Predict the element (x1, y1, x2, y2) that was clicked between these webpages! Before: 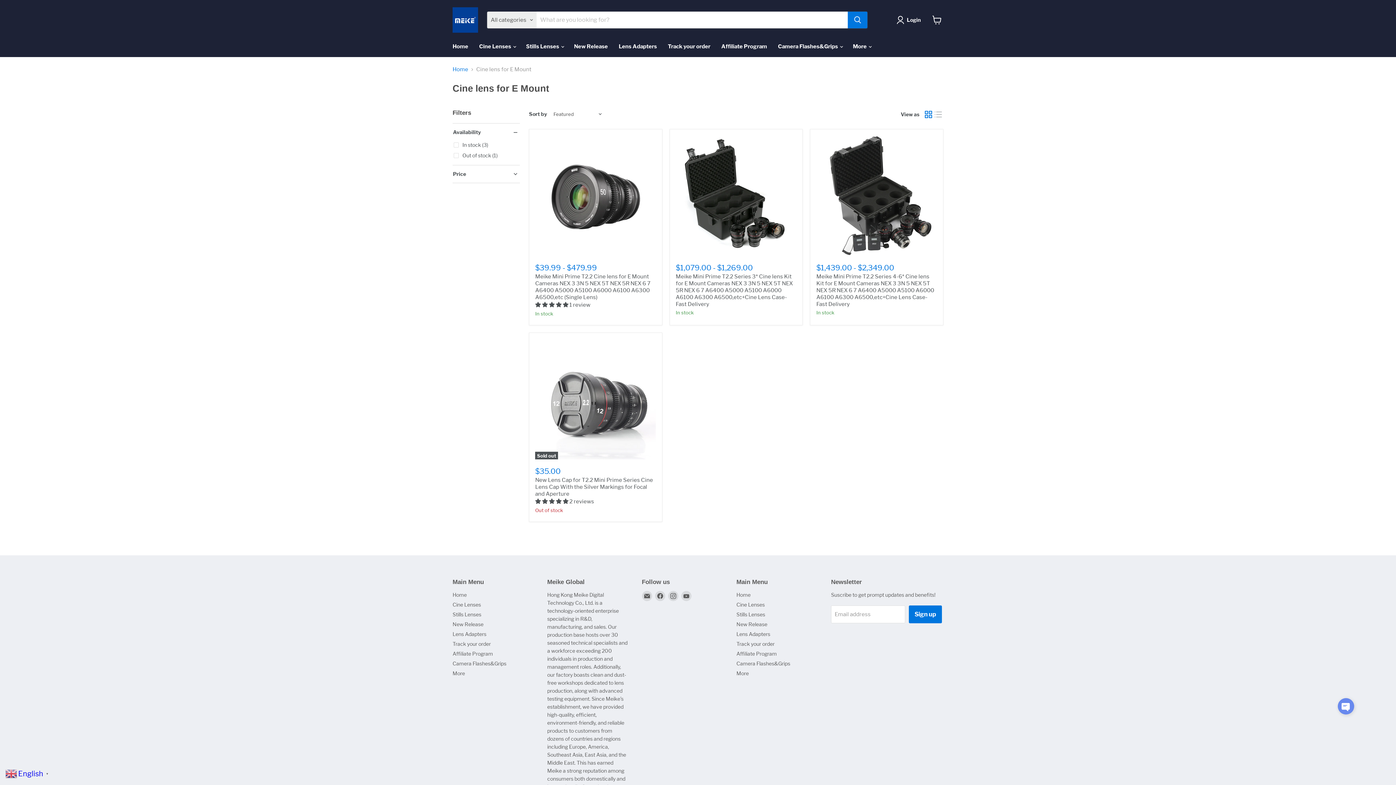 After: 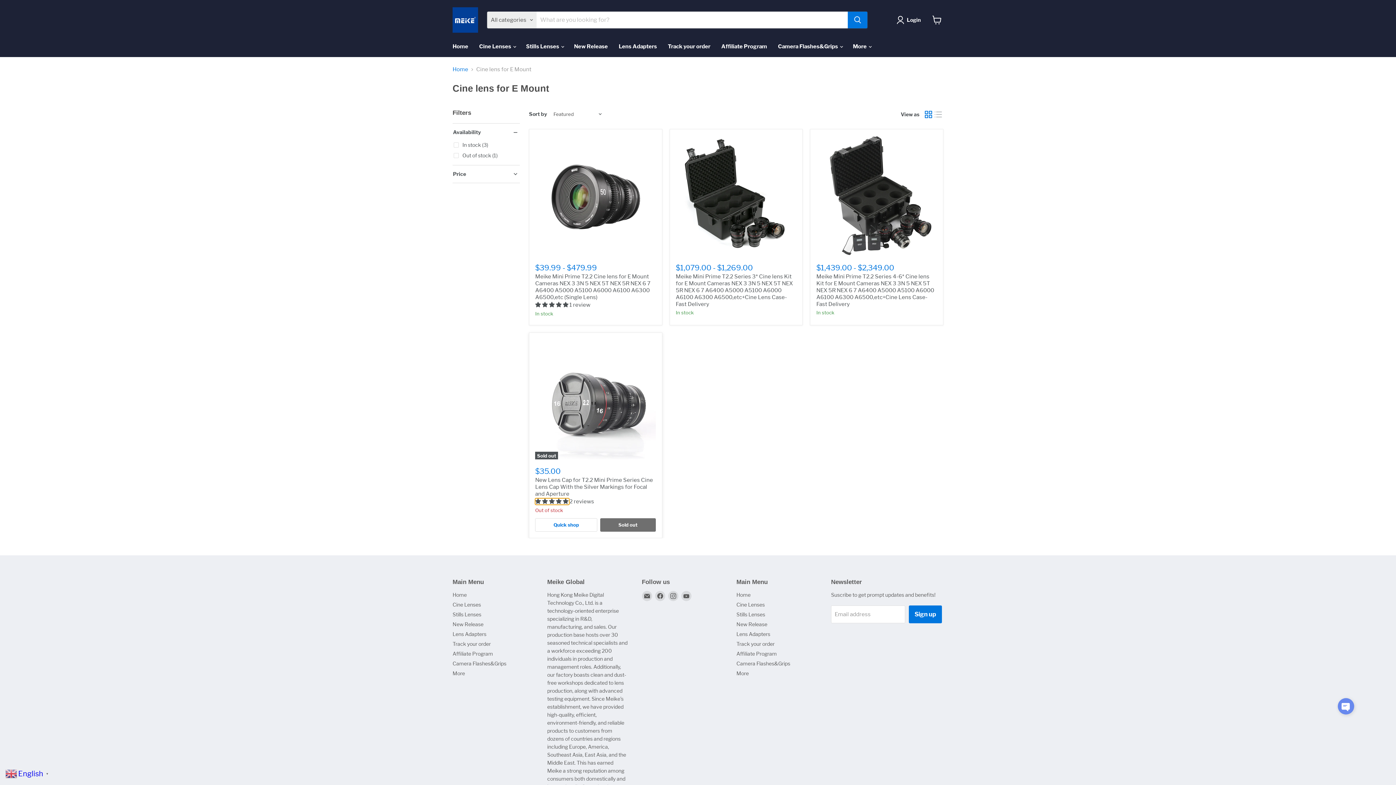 Action: label: 5.00 stars bbox: (535, 498, 569, 505)